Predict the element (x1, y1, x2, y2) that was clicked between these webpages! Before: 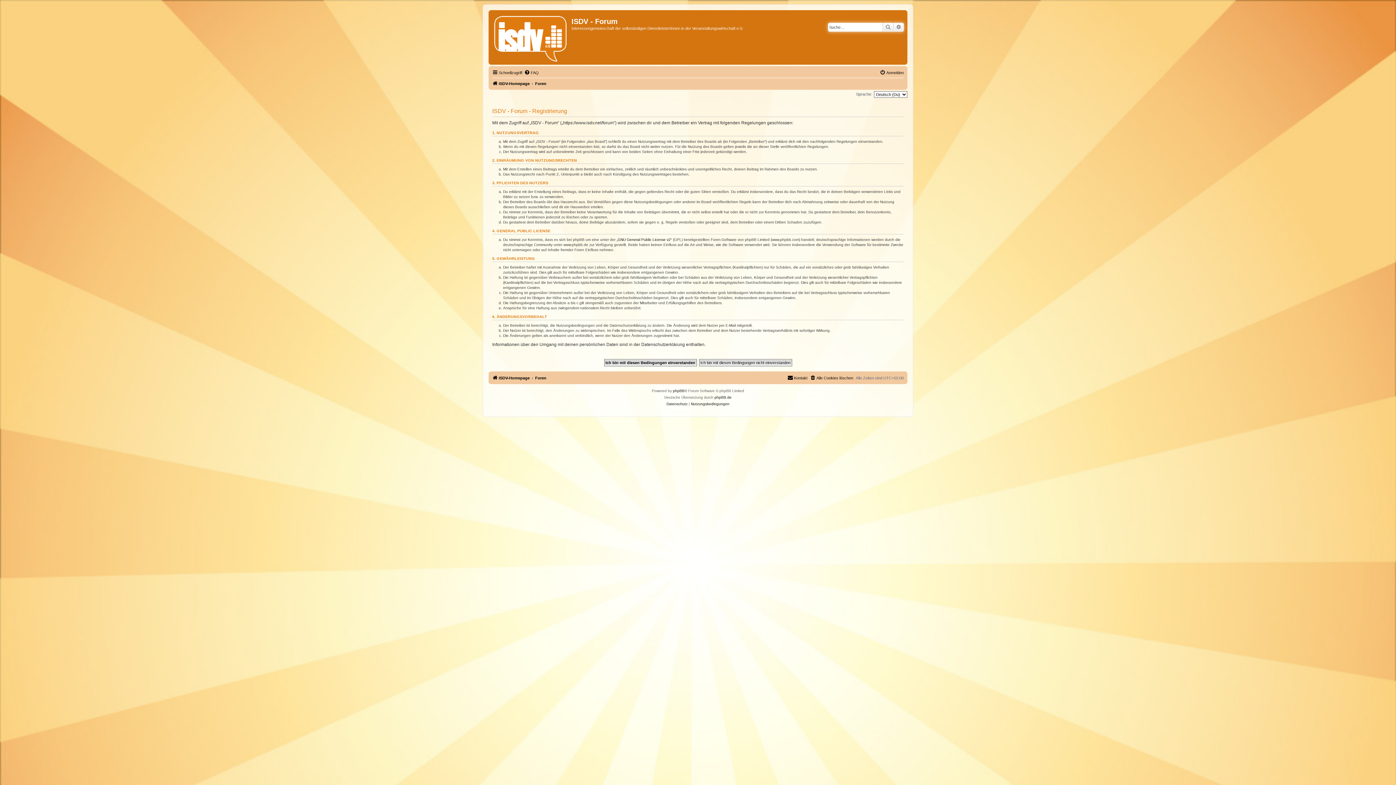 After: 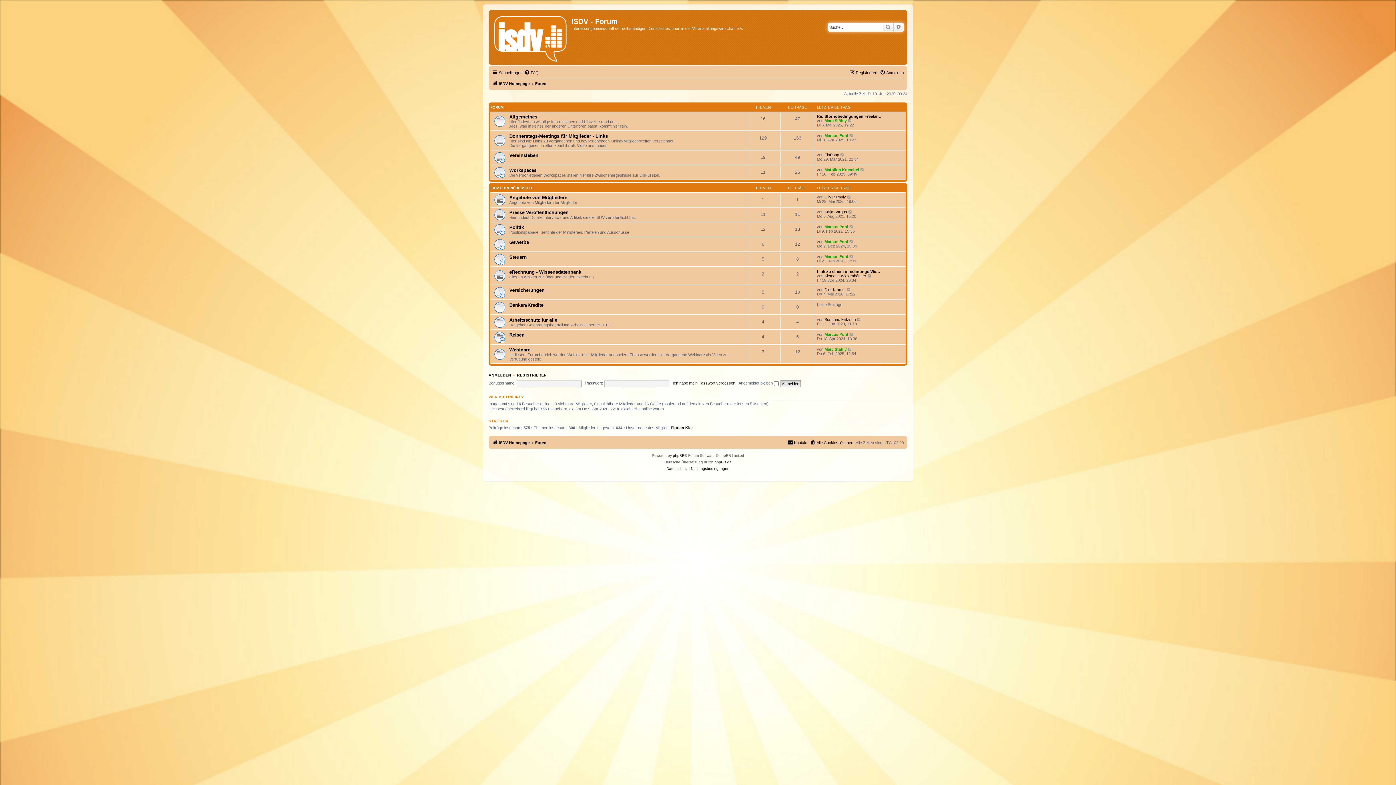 Action: label: Foren bbox: (535, 79, 546, 88)